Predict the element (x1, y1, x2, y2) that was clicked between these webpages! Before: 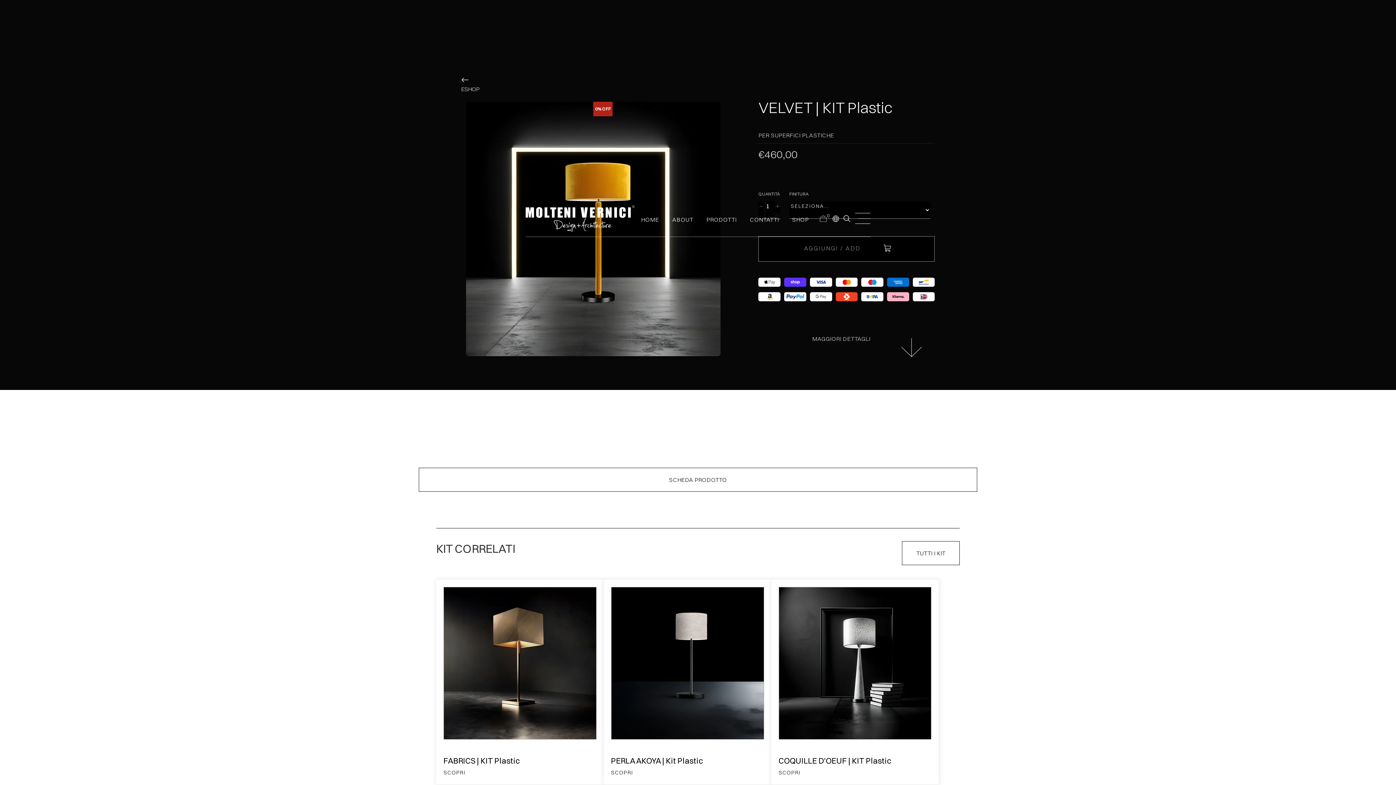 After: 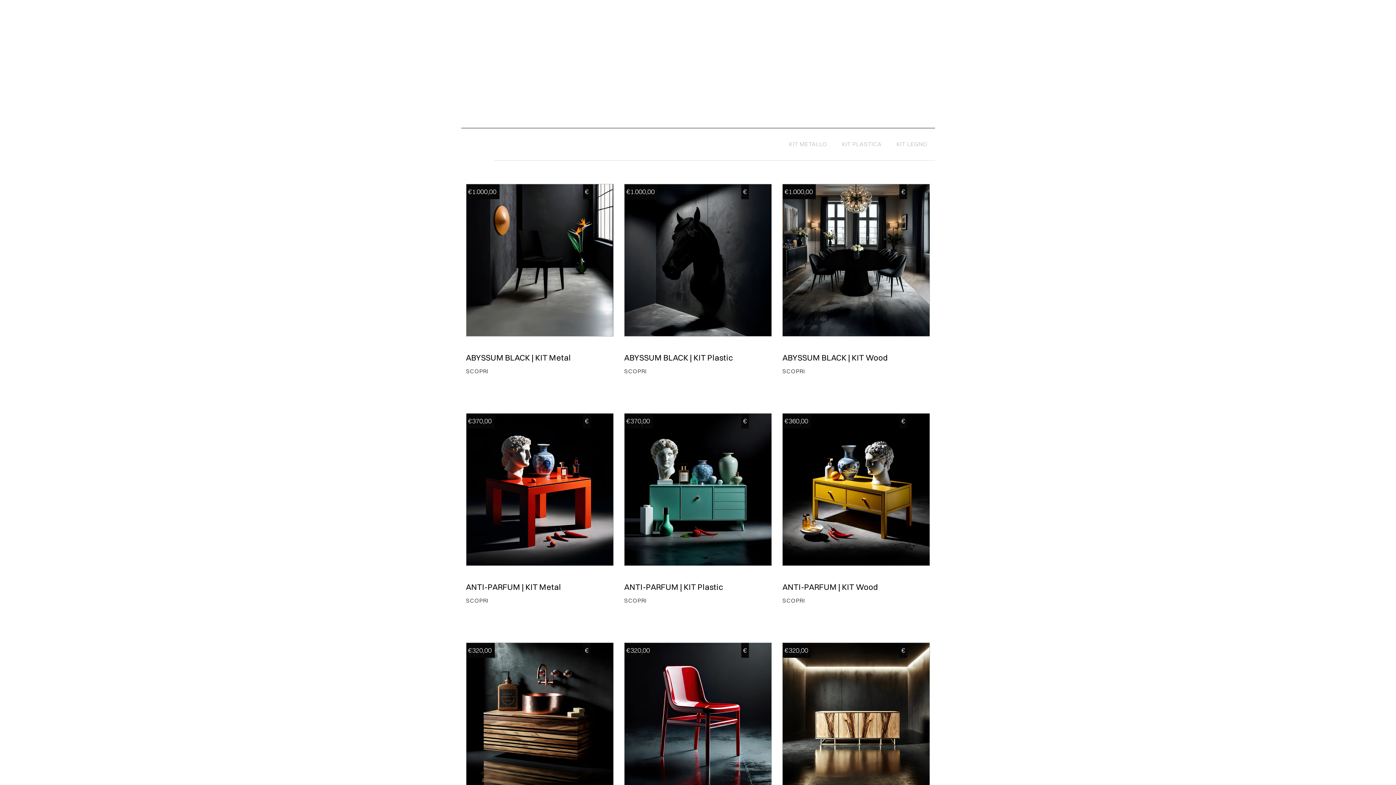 Action: label: ESHOP bbox: (461, 72, 908, 98)